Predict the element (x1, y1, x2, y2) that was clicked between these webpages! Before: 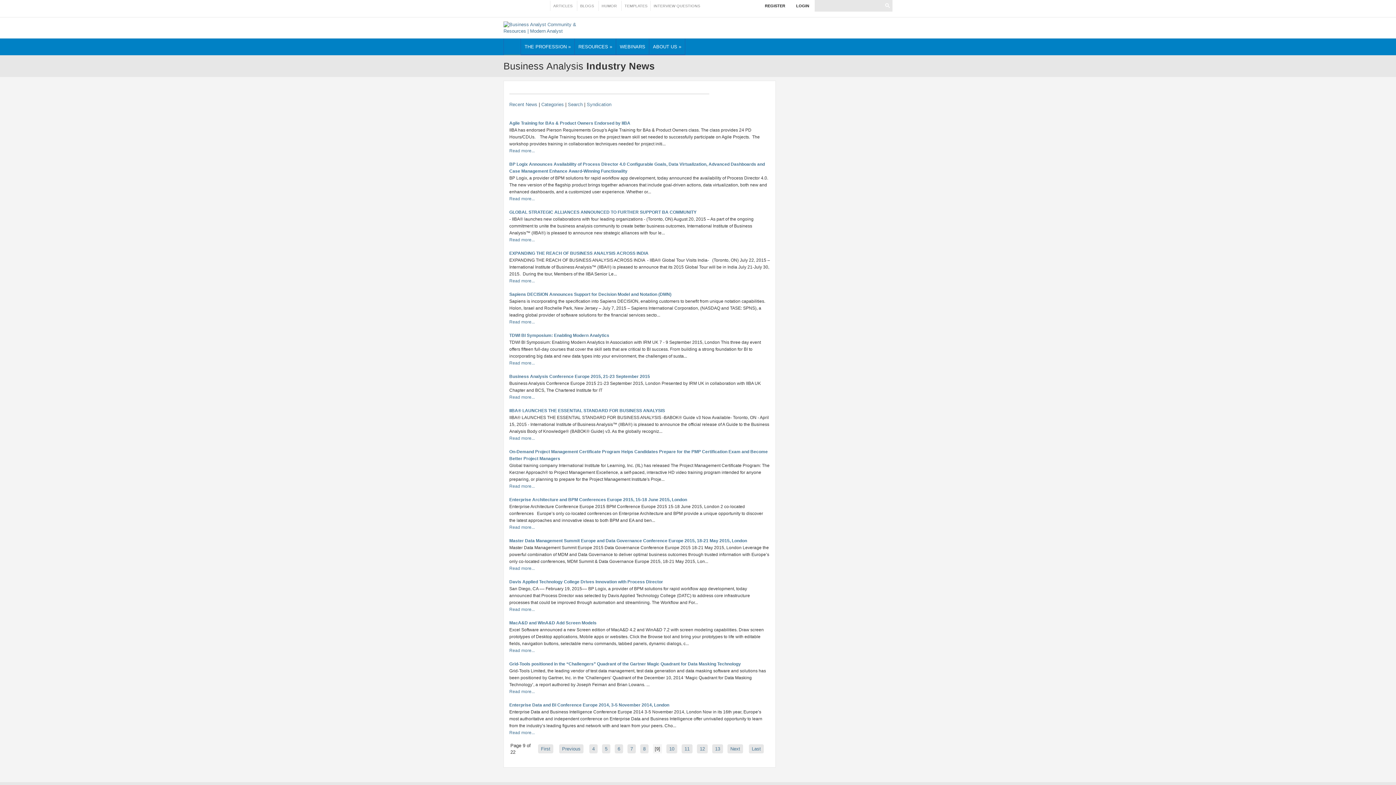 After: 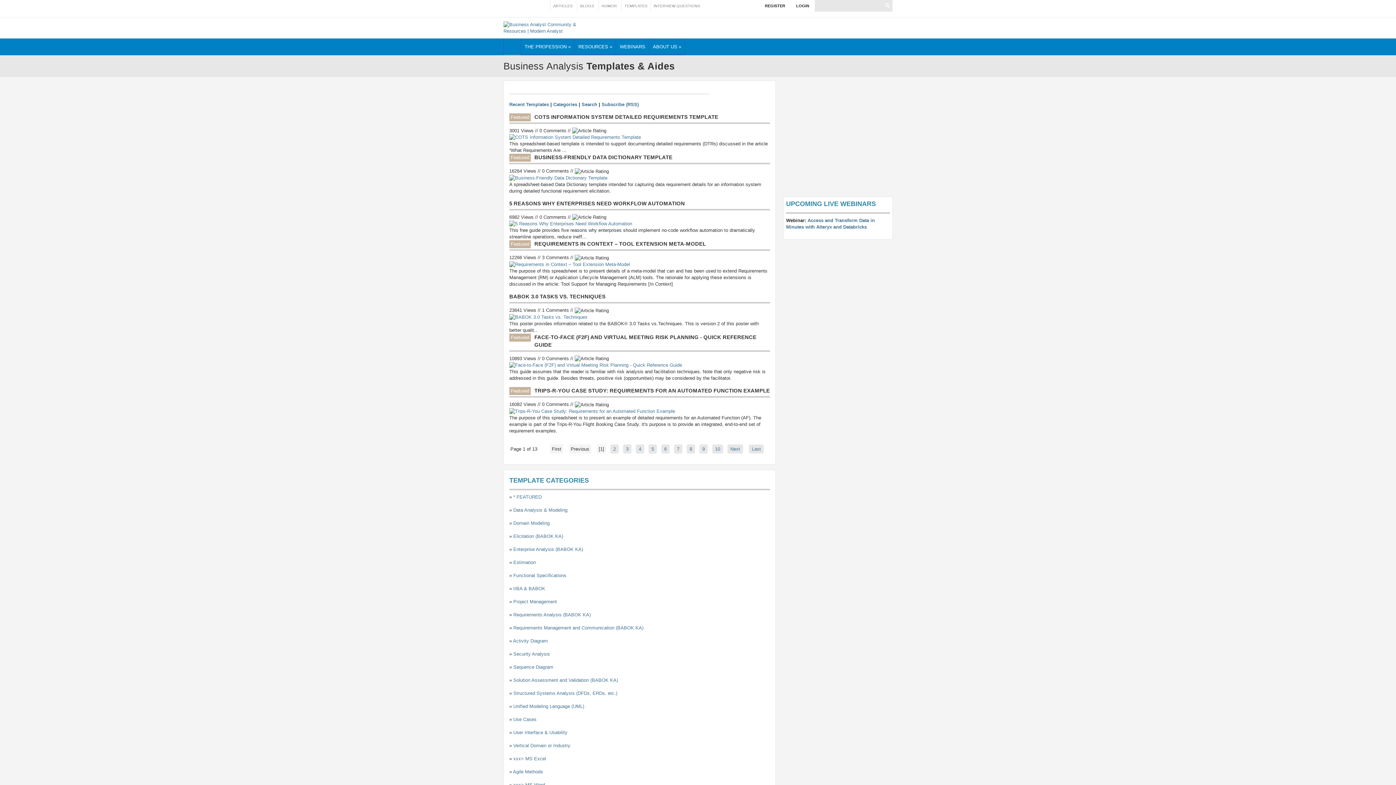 Action: bbox: (621, 0, 650, 10) label: TEMPLATES